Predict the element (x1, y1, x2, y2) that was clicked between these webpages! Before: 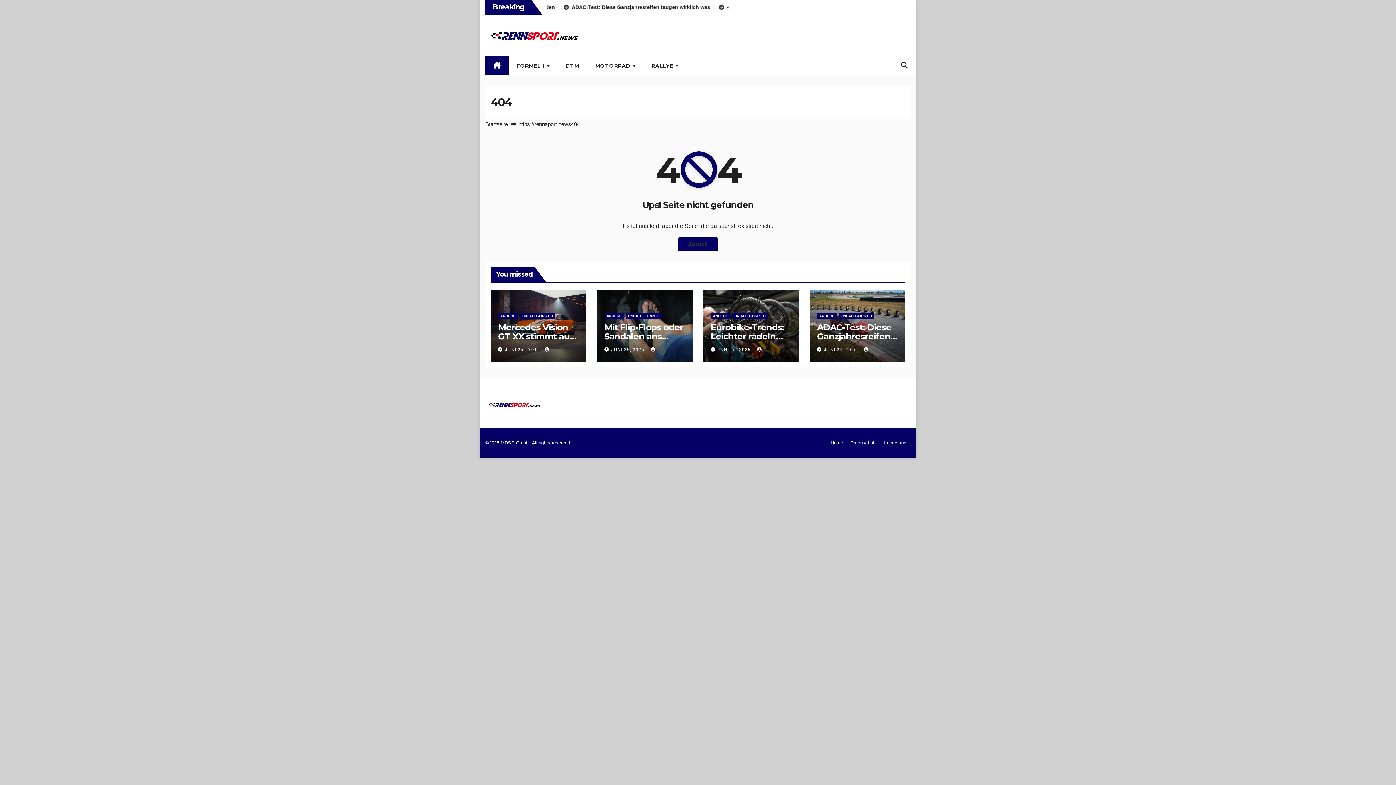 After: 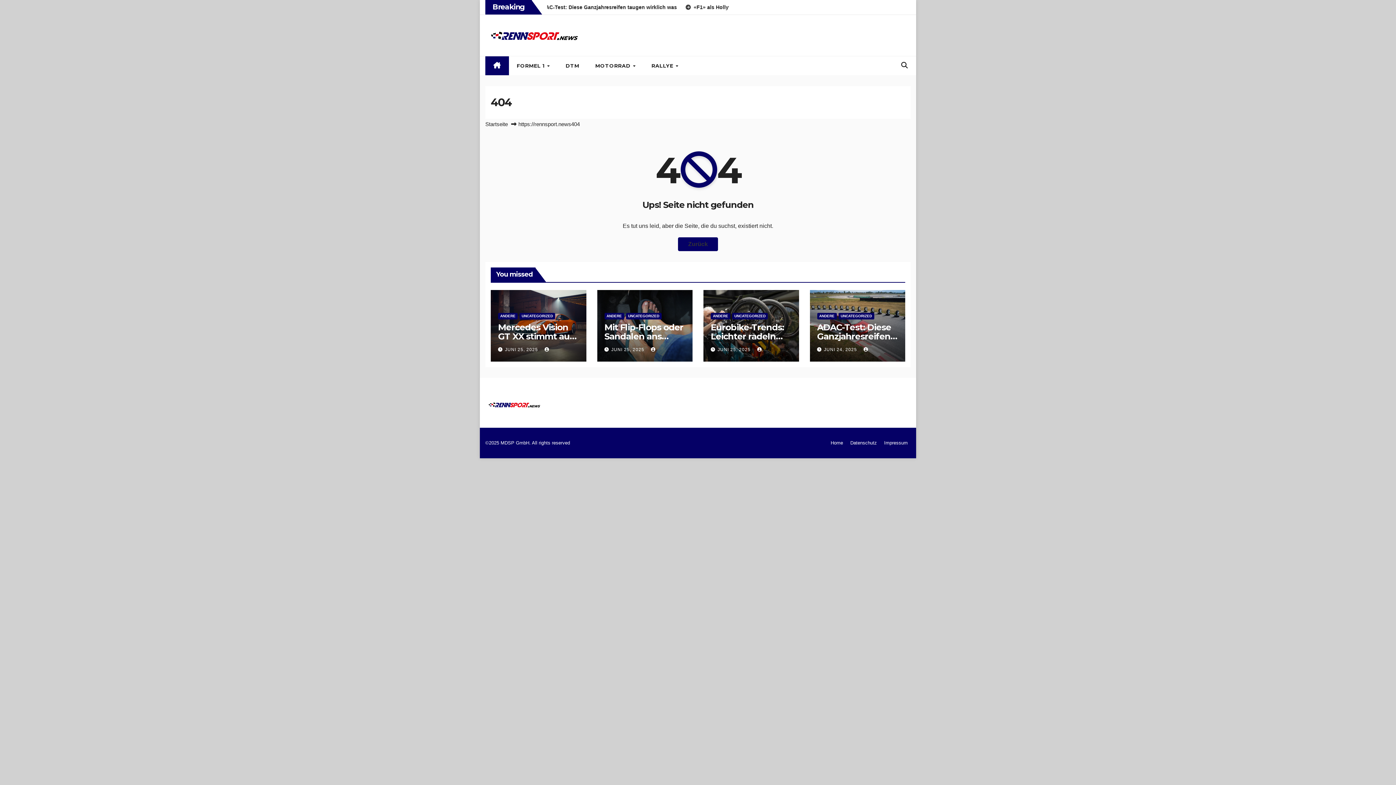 Action: bbox: (757, 347, 763, 352)